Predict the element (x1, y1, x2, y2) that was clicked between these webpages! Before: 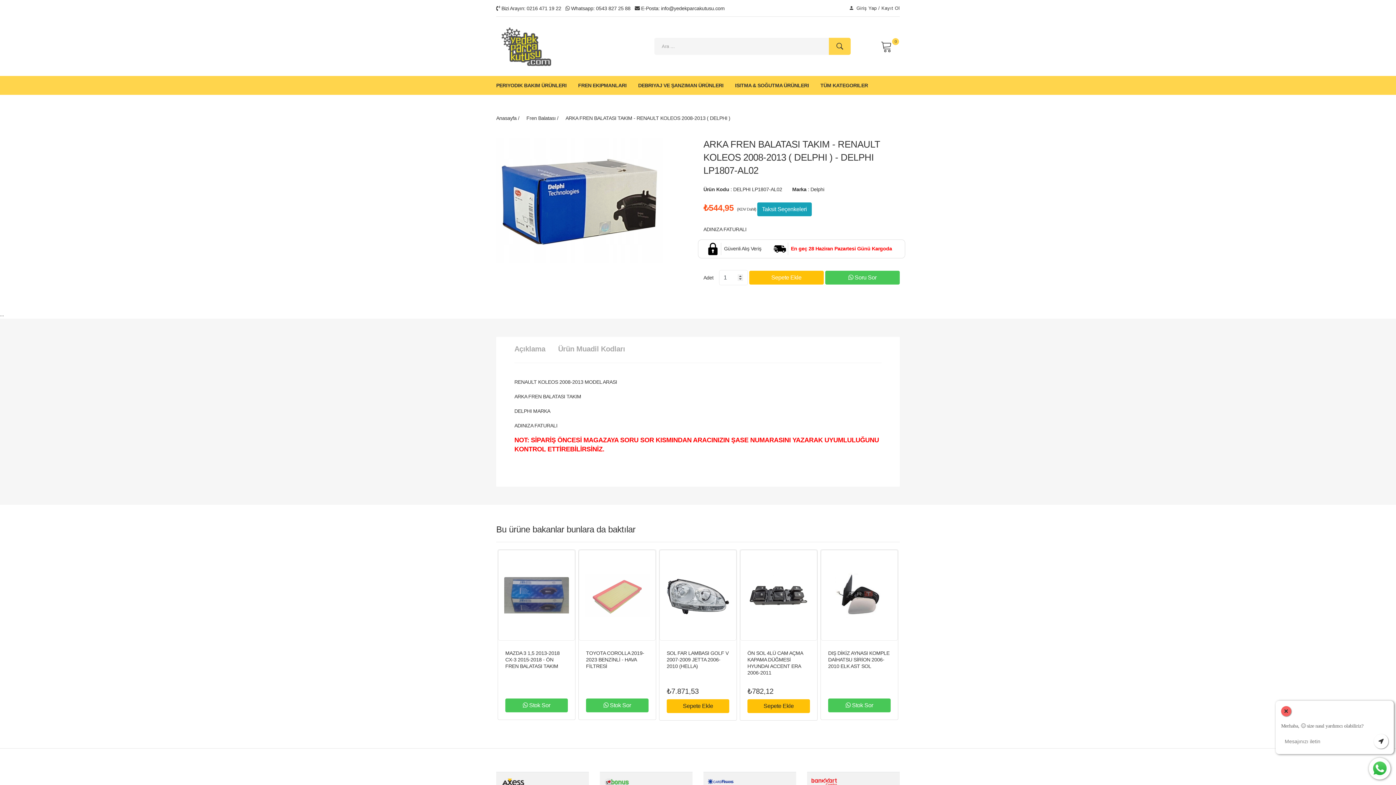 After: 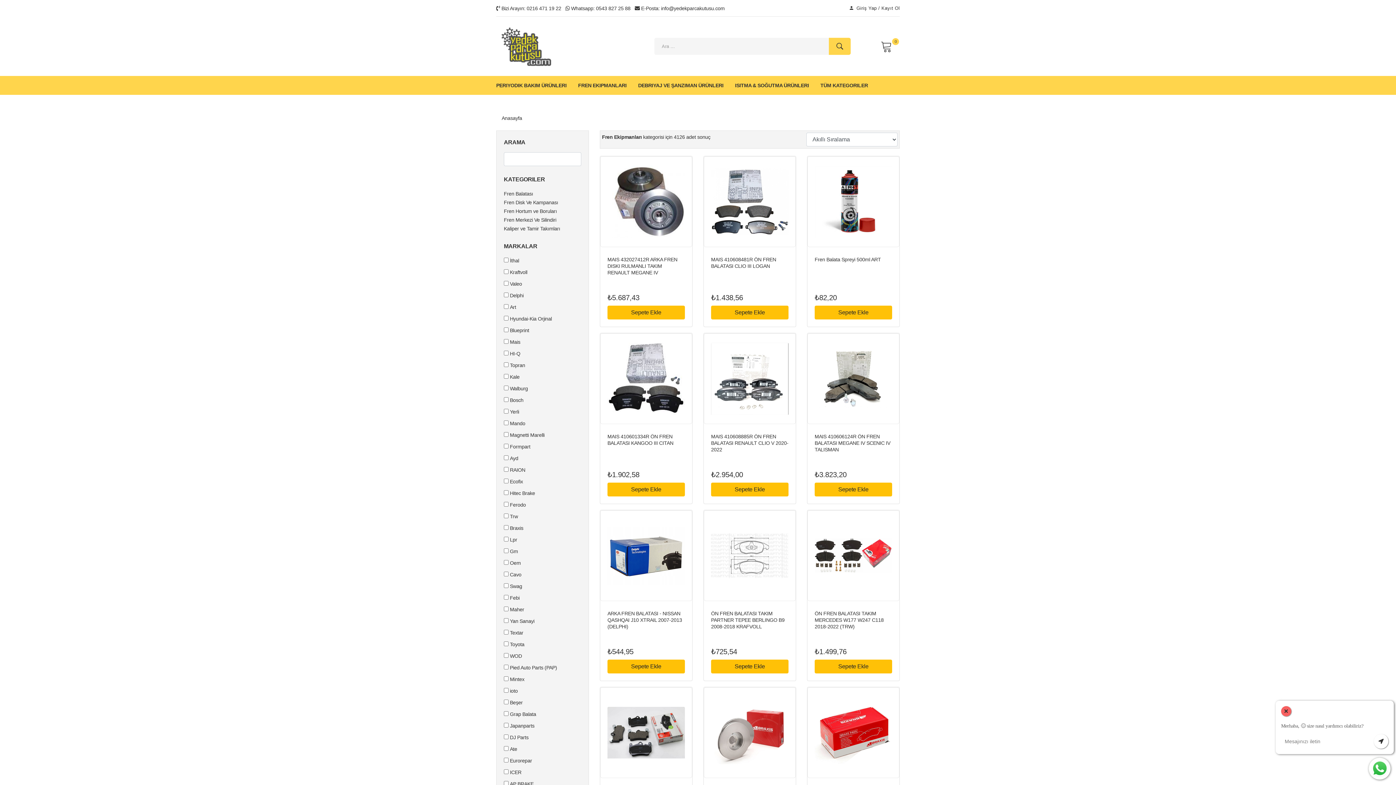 Action: bbox: (573, 76, 631, 94) label: FREN EKIPMANLARI